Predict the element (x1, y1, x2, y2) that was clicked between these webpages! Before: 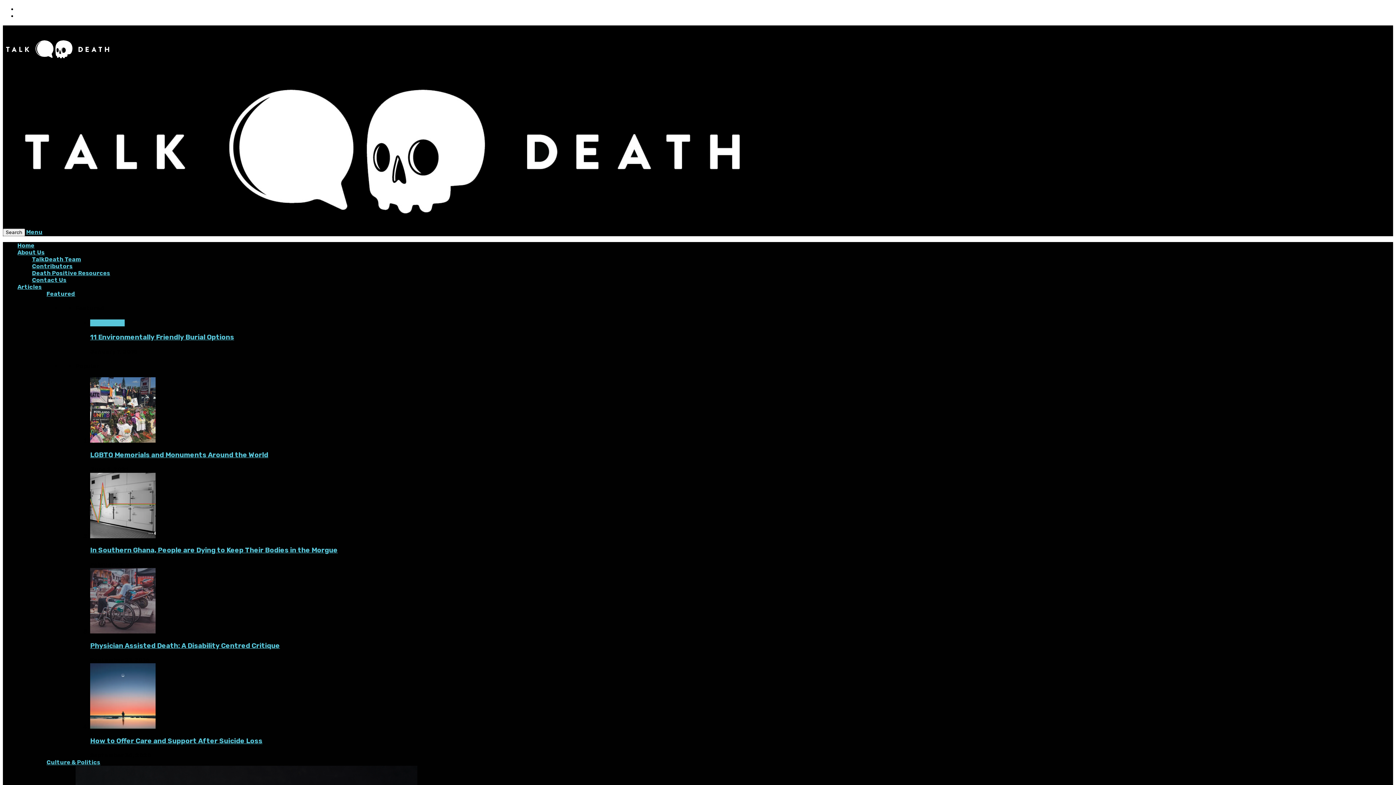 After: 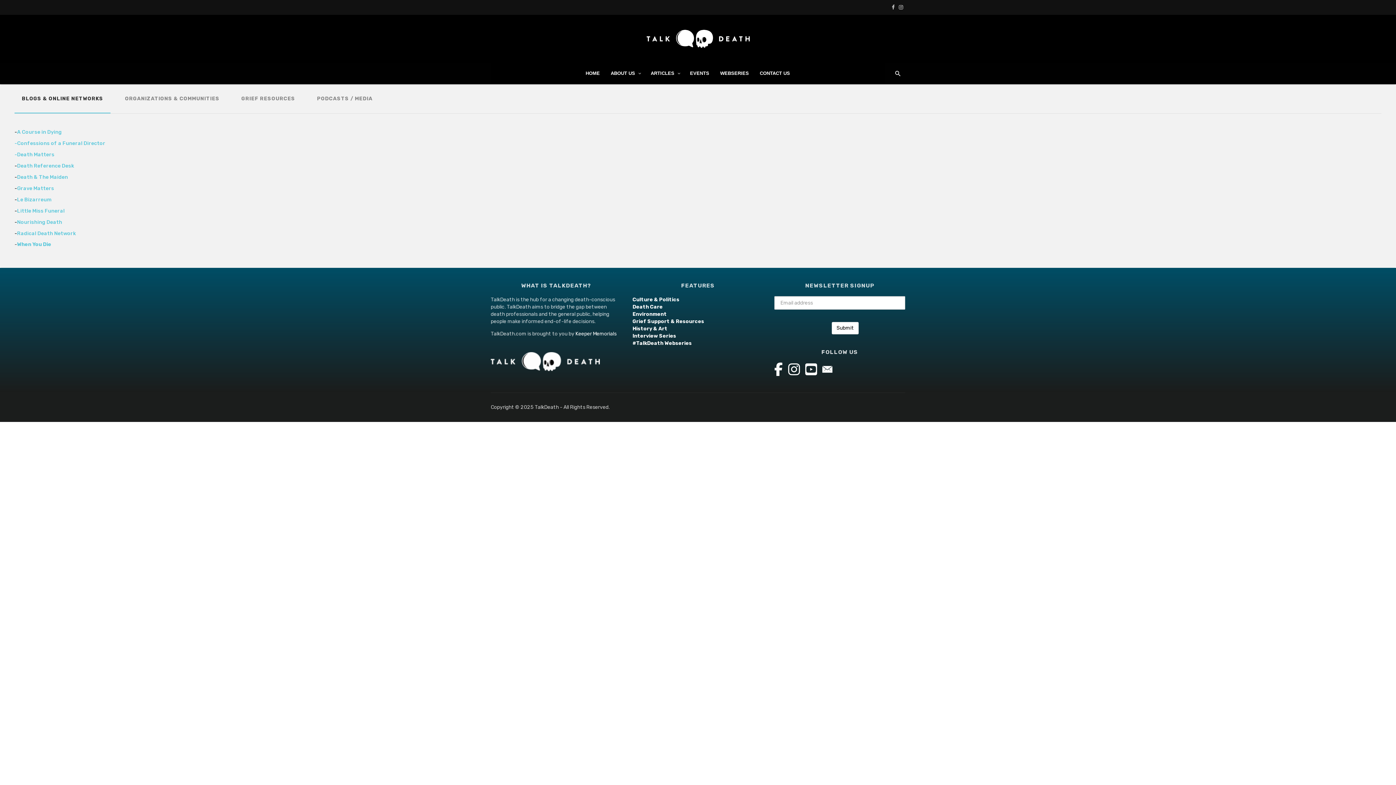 Action: bbox: (32, 269, 110, 276) label: Death Positive Resources